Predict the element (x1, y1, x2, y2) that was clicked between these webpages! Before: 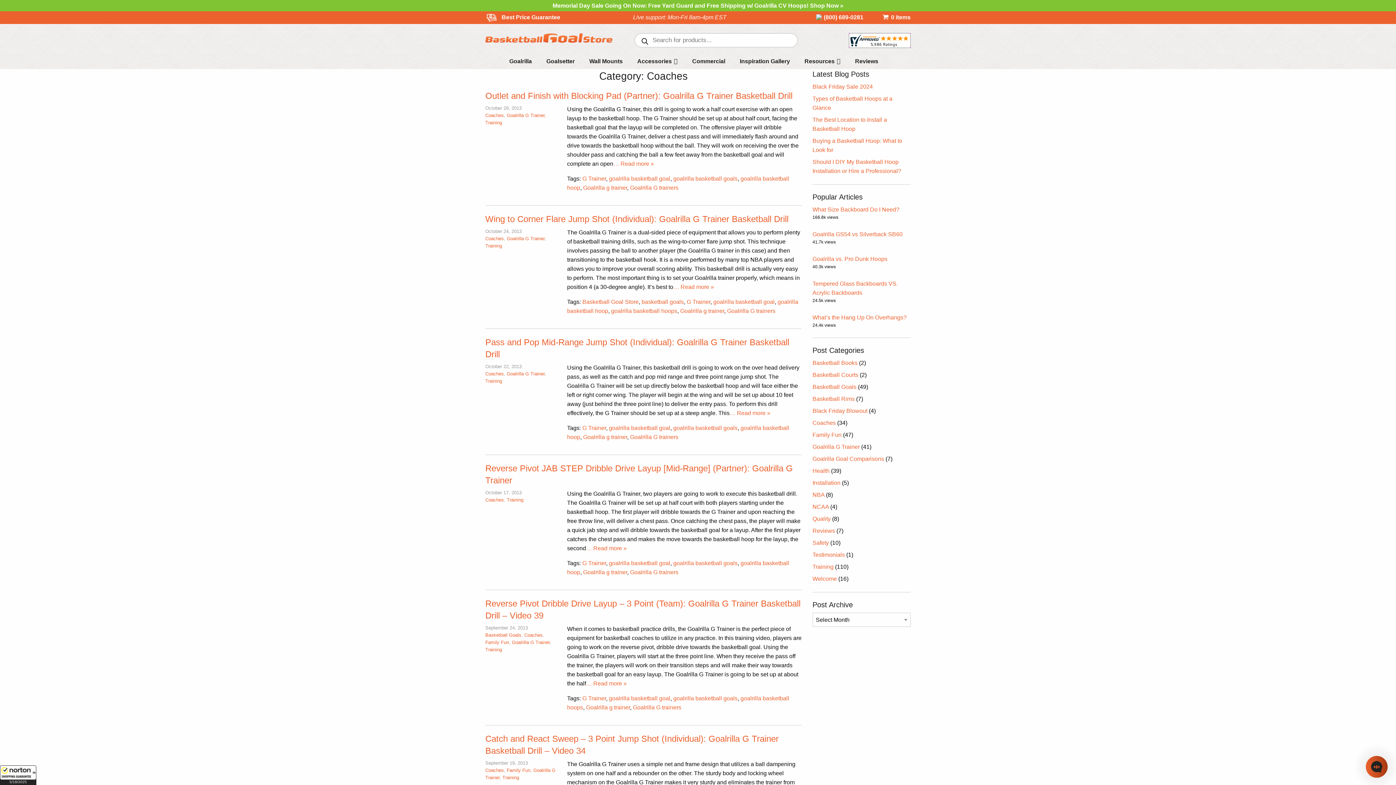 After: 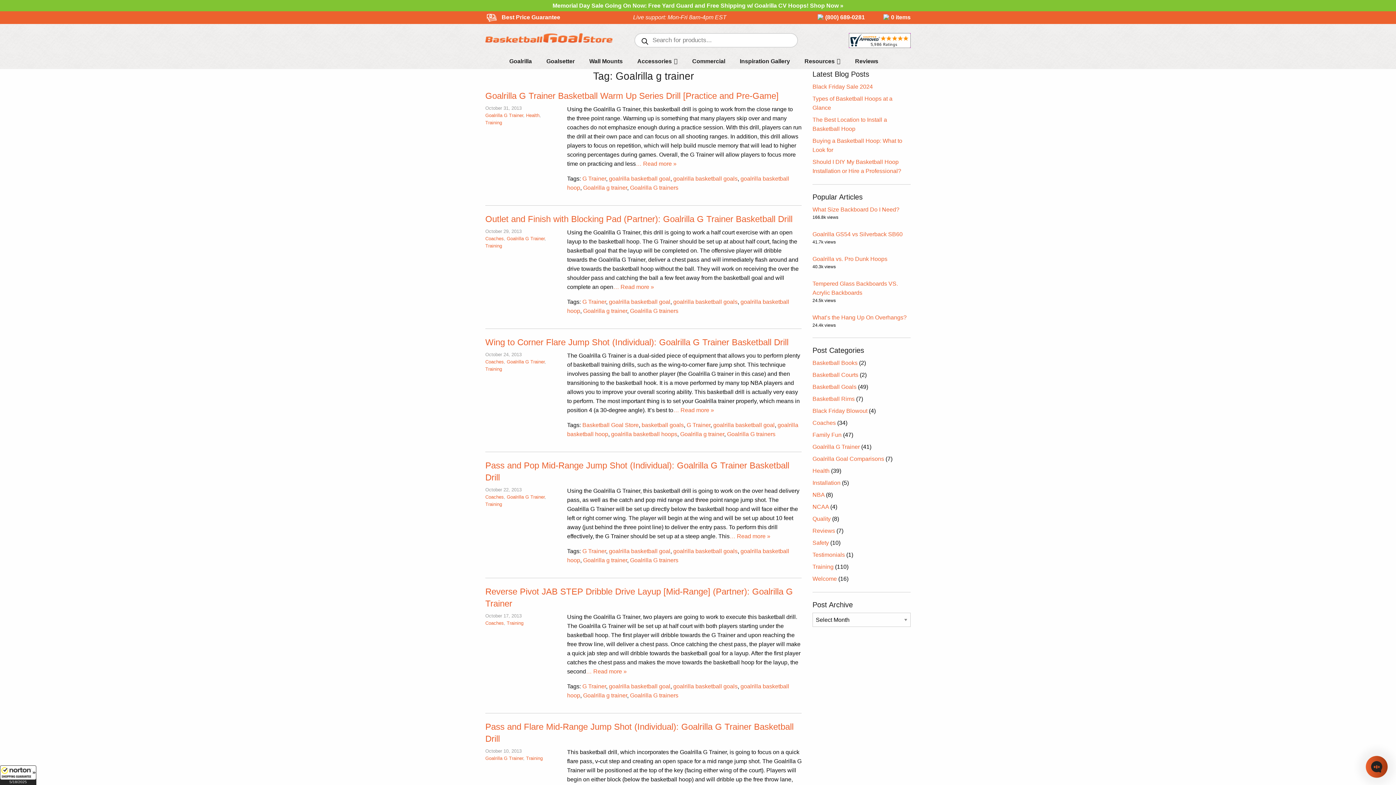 Action: bbox: (680, 308, 724, 314) label: Goalrilla g trainer